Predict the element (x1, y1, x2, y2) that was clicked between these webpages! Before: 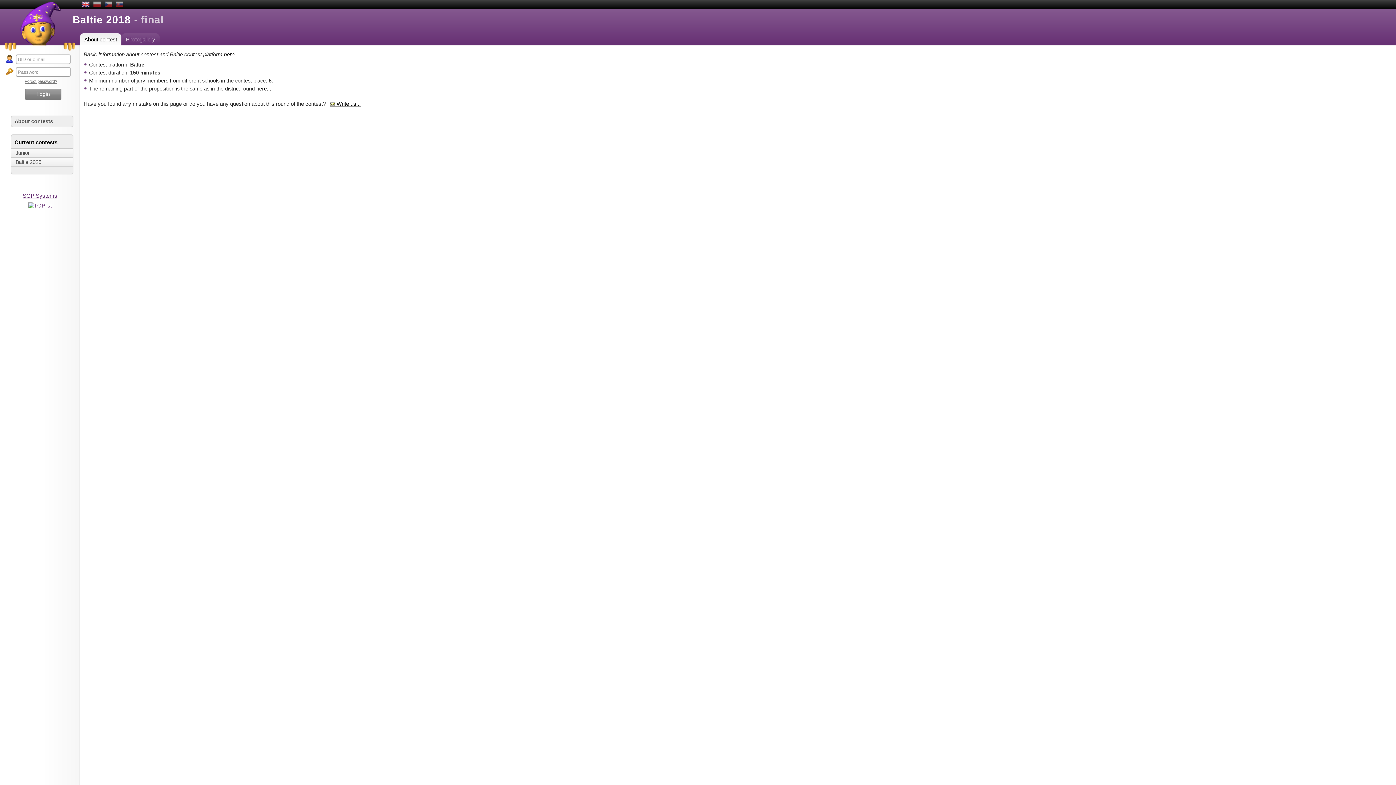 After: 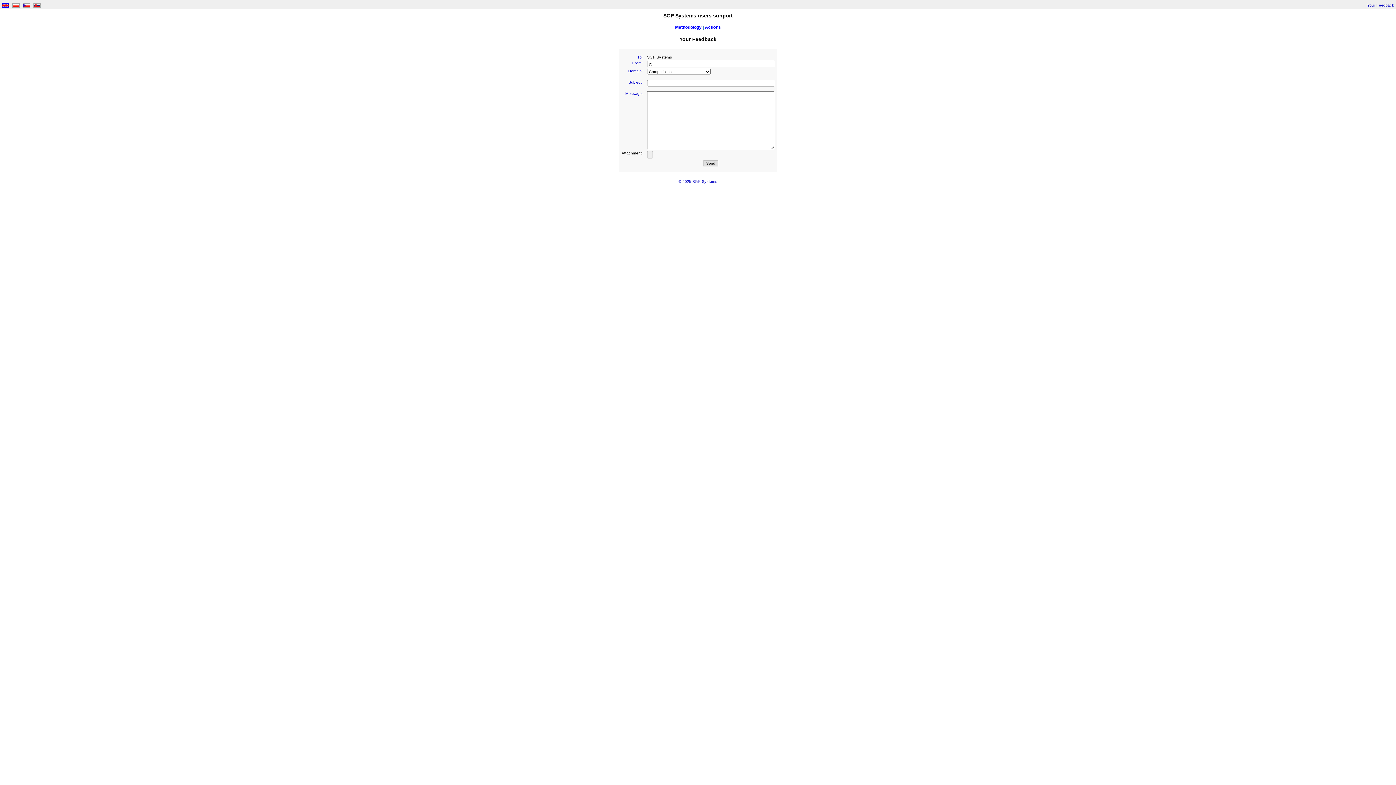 Action: bbox: (330, 100, 360, 106) label:  Write us...